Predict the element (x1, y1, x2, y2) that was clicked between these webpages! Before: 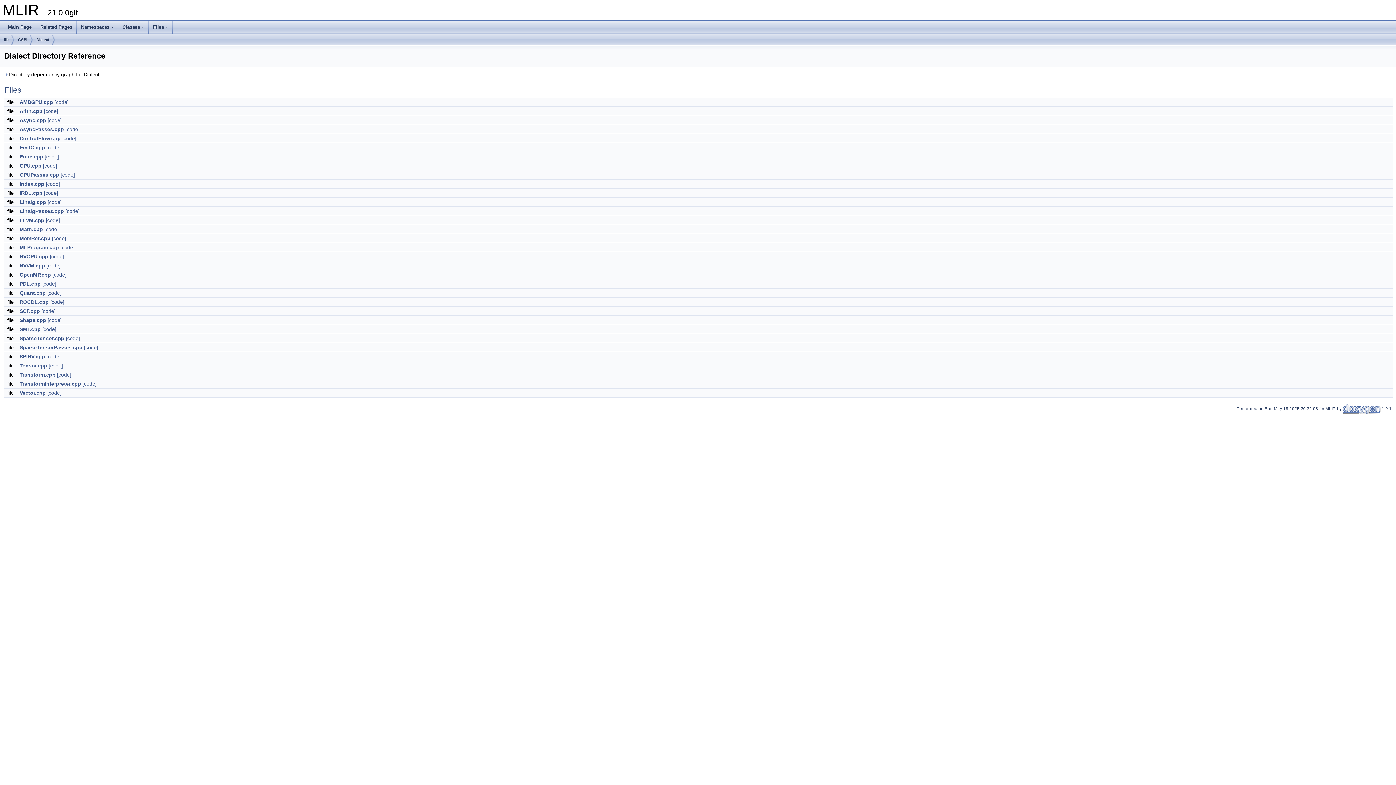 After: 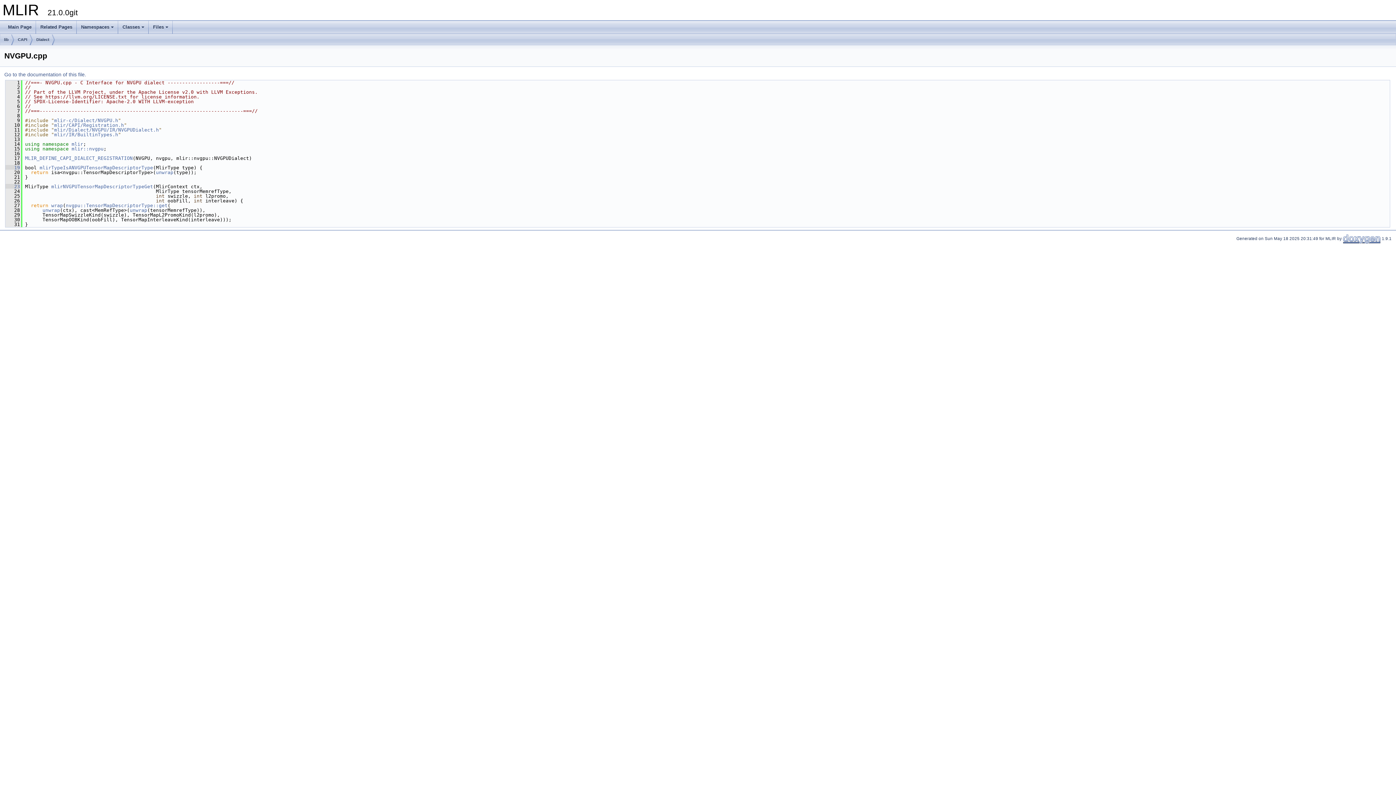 Action: bbox: (49, 253, 64, 259) label: [code]